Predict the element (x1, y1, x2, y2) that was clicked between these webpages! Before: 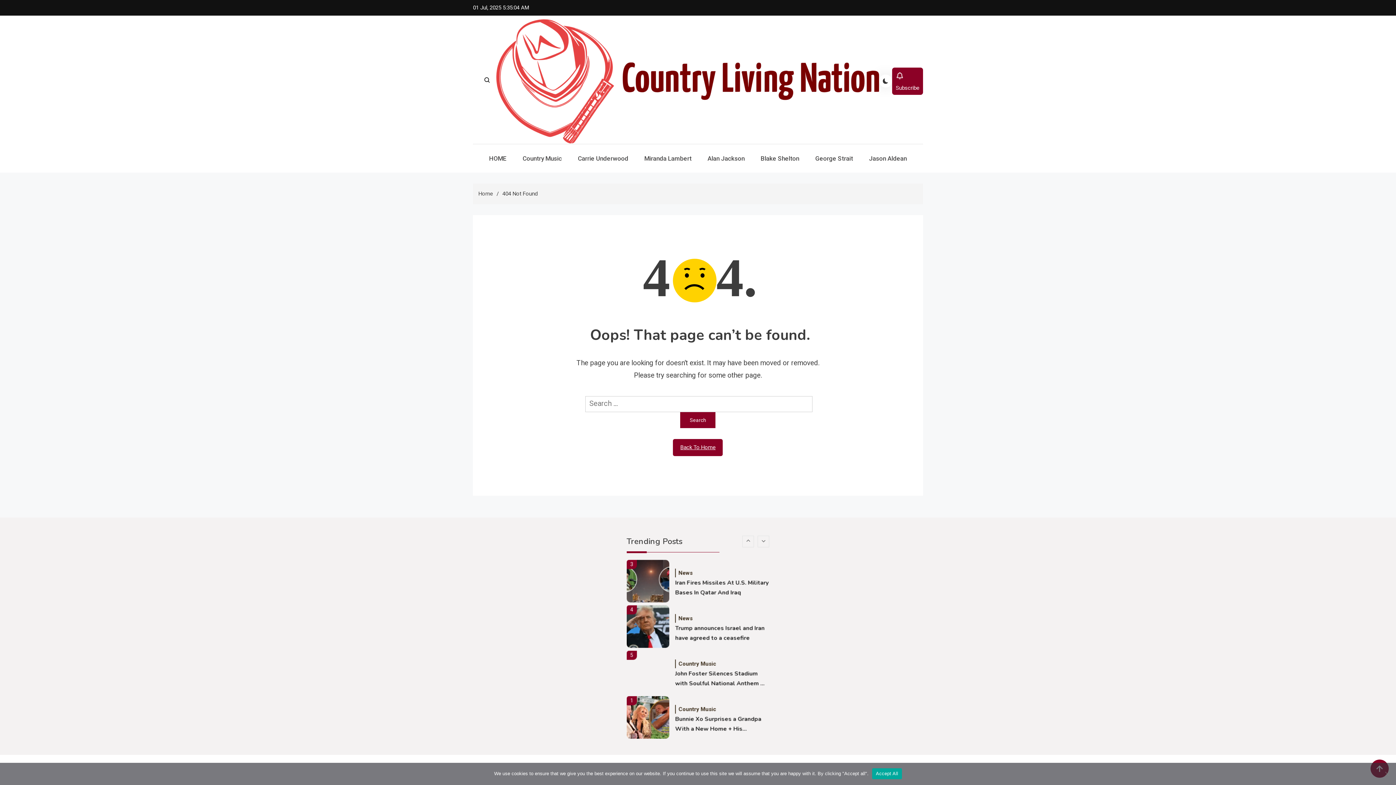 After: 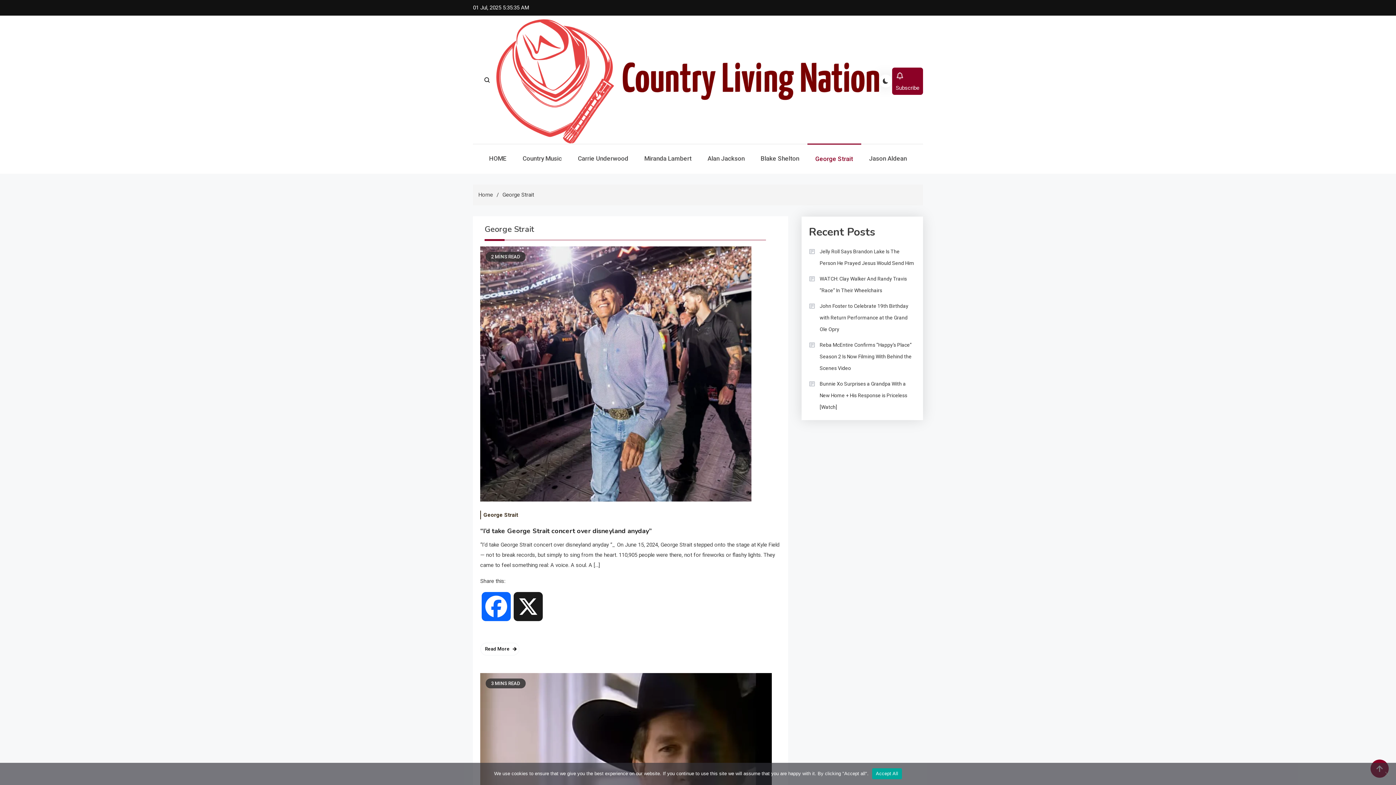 Action: bbox: (807, 144, 861, 172) label: George Strait